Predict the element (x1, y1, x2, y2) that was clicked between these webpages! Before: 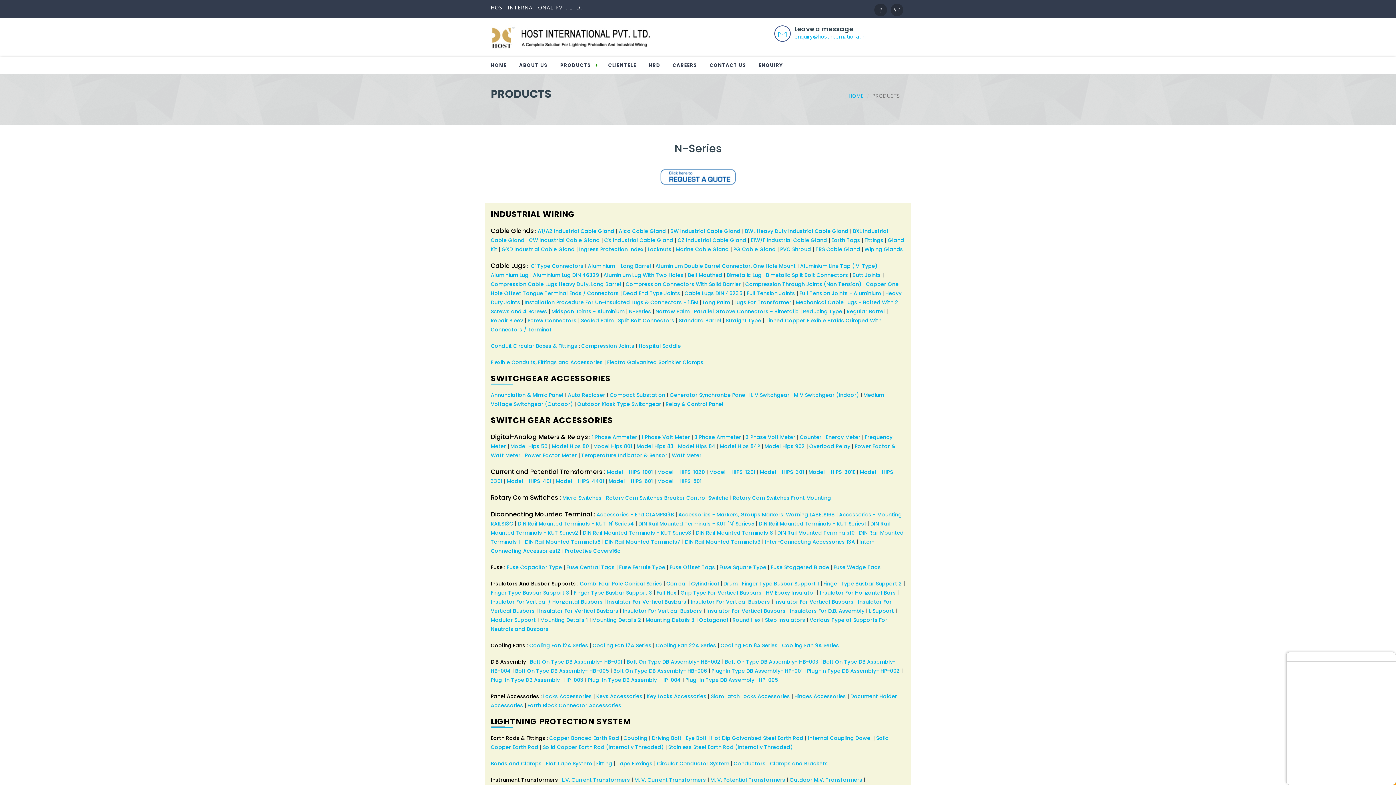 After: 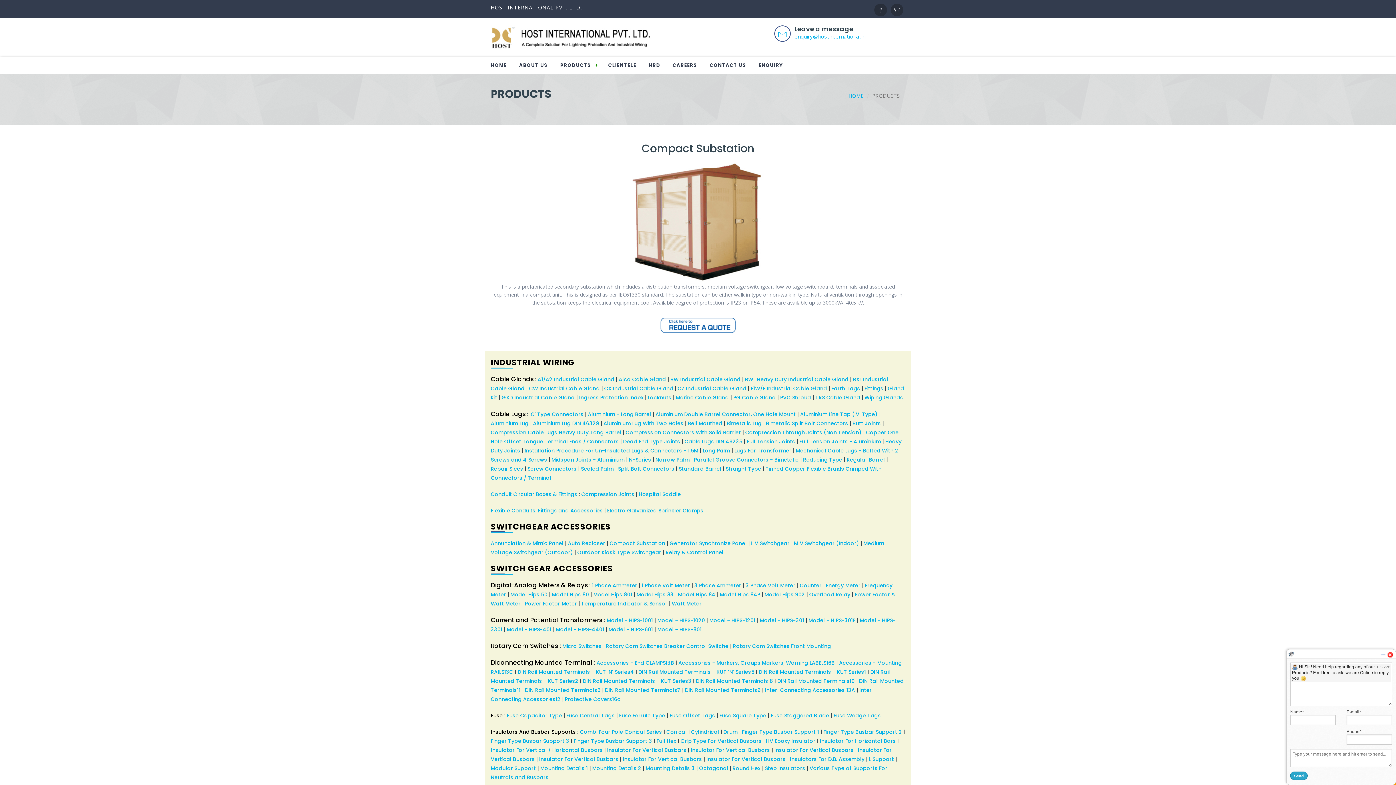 Action: bbox: (609, 391, 665, 398) label: Compact Substation